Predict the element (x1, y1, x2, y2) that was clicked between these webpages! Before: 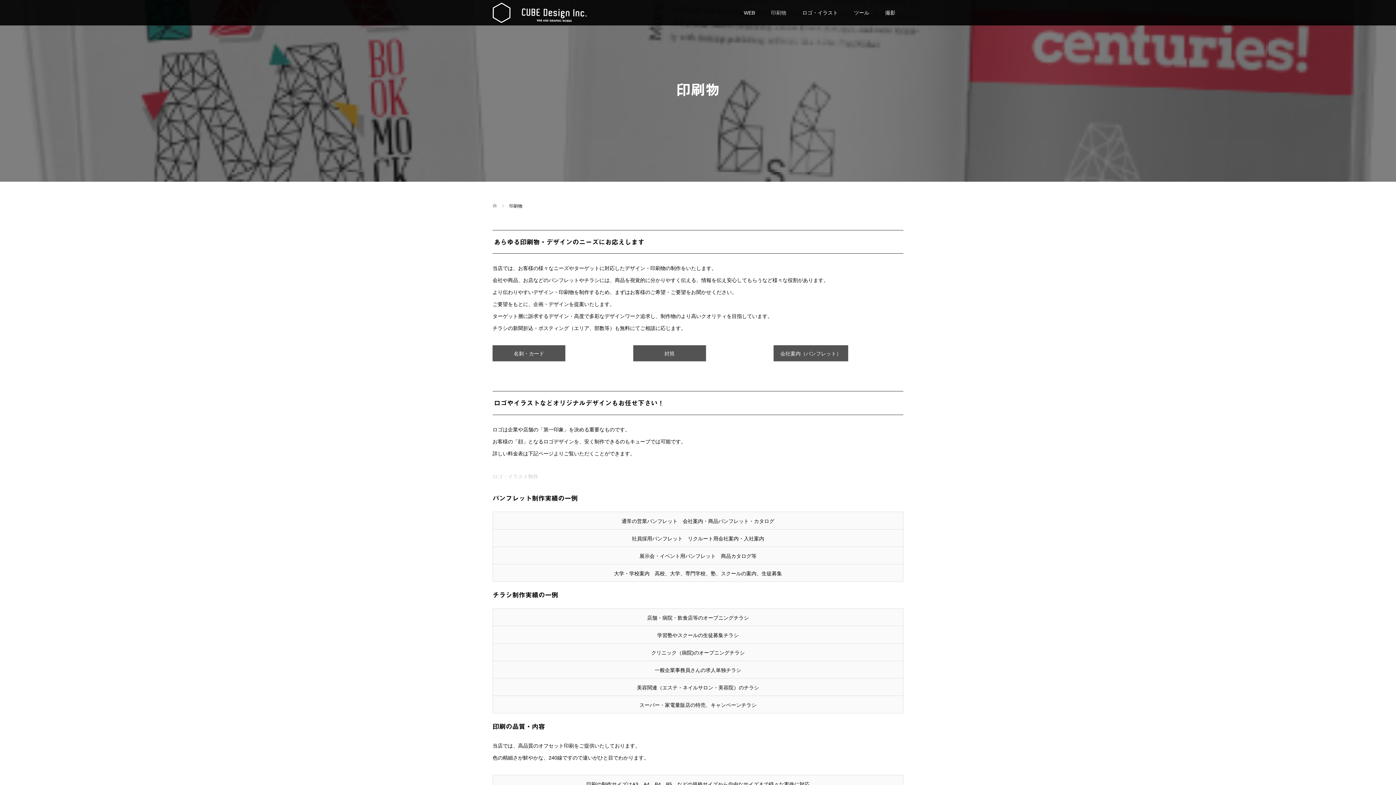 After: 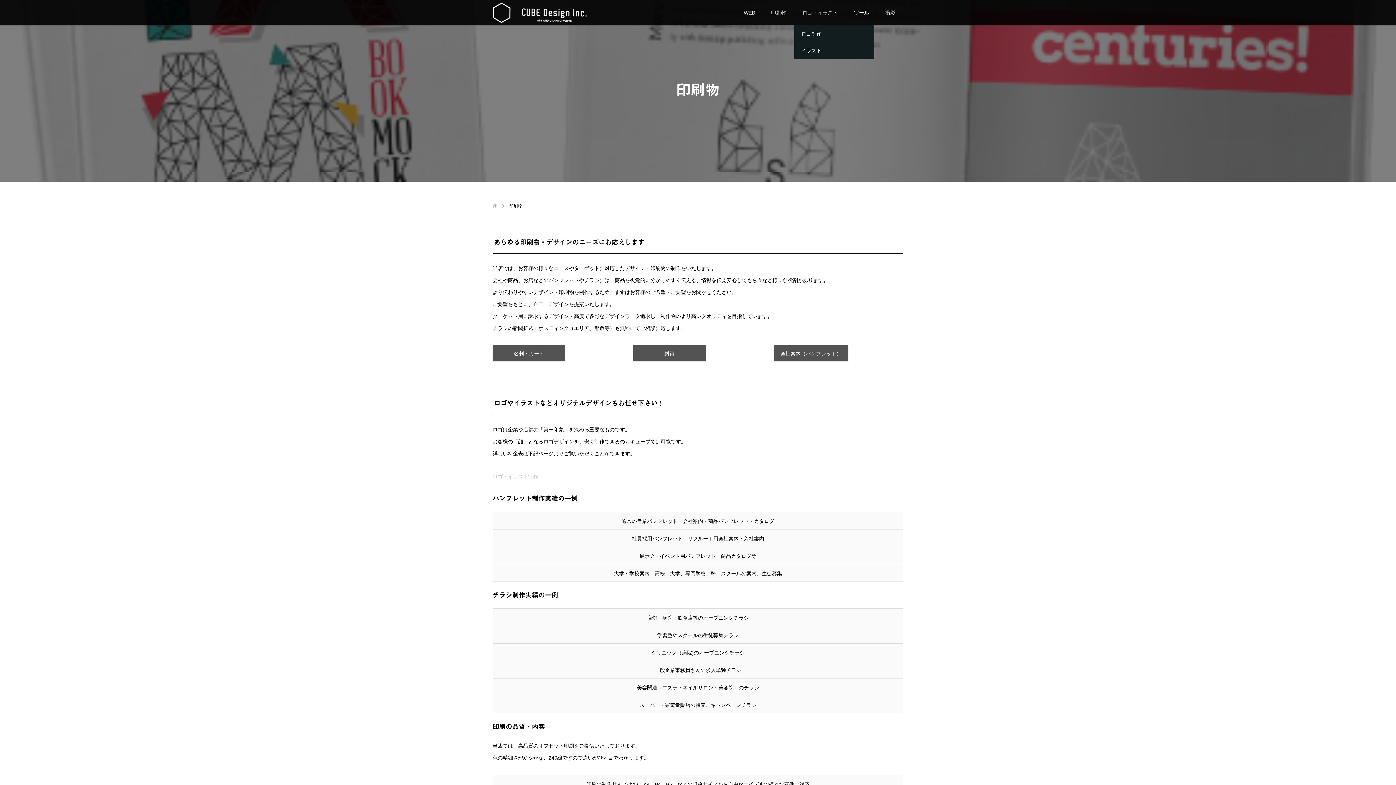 Action: bbox: (794, 0, 846, 25) label: ロゴ・イラスト